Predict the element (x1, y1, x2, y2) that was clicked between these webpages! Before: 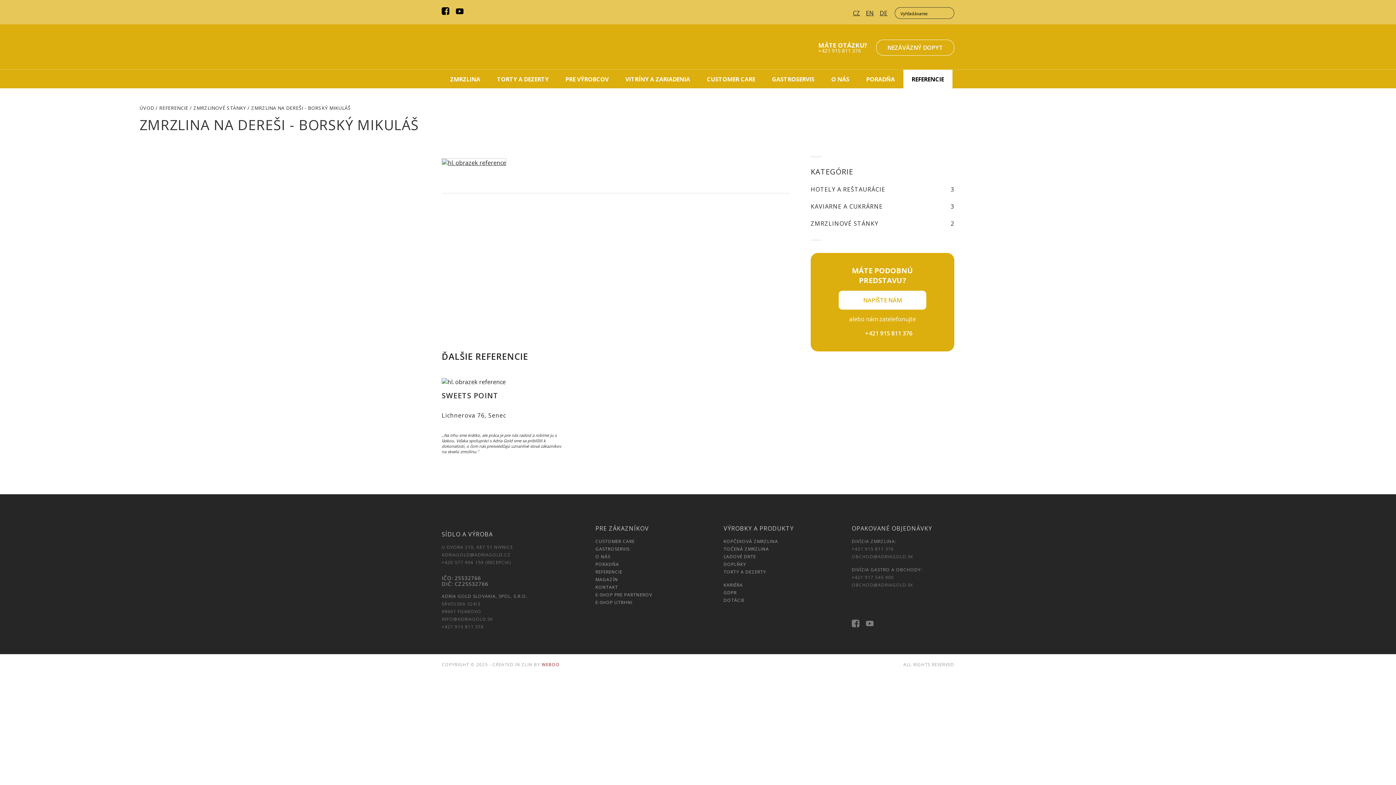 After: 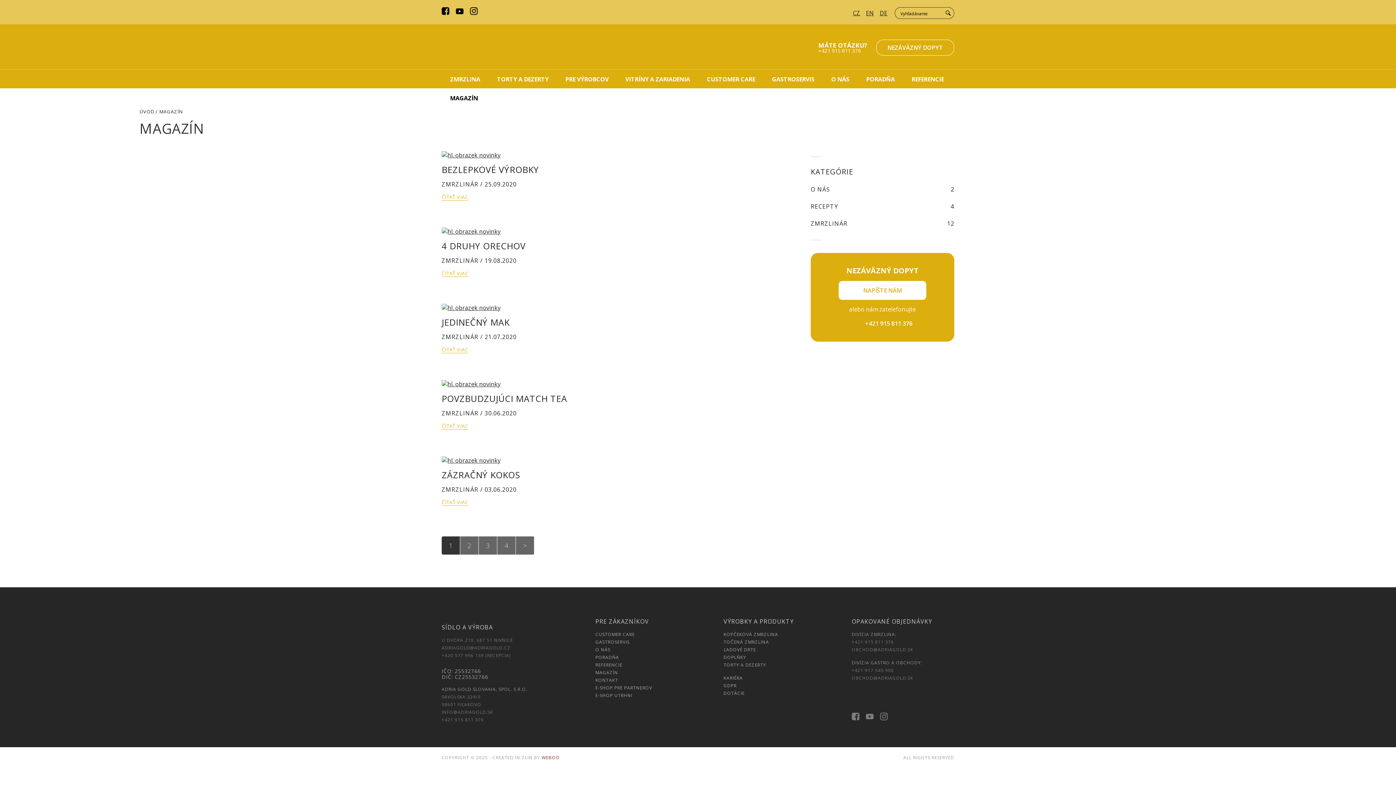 Action: label: MAGAZÍN bbox: (441, 88, 486, 107)